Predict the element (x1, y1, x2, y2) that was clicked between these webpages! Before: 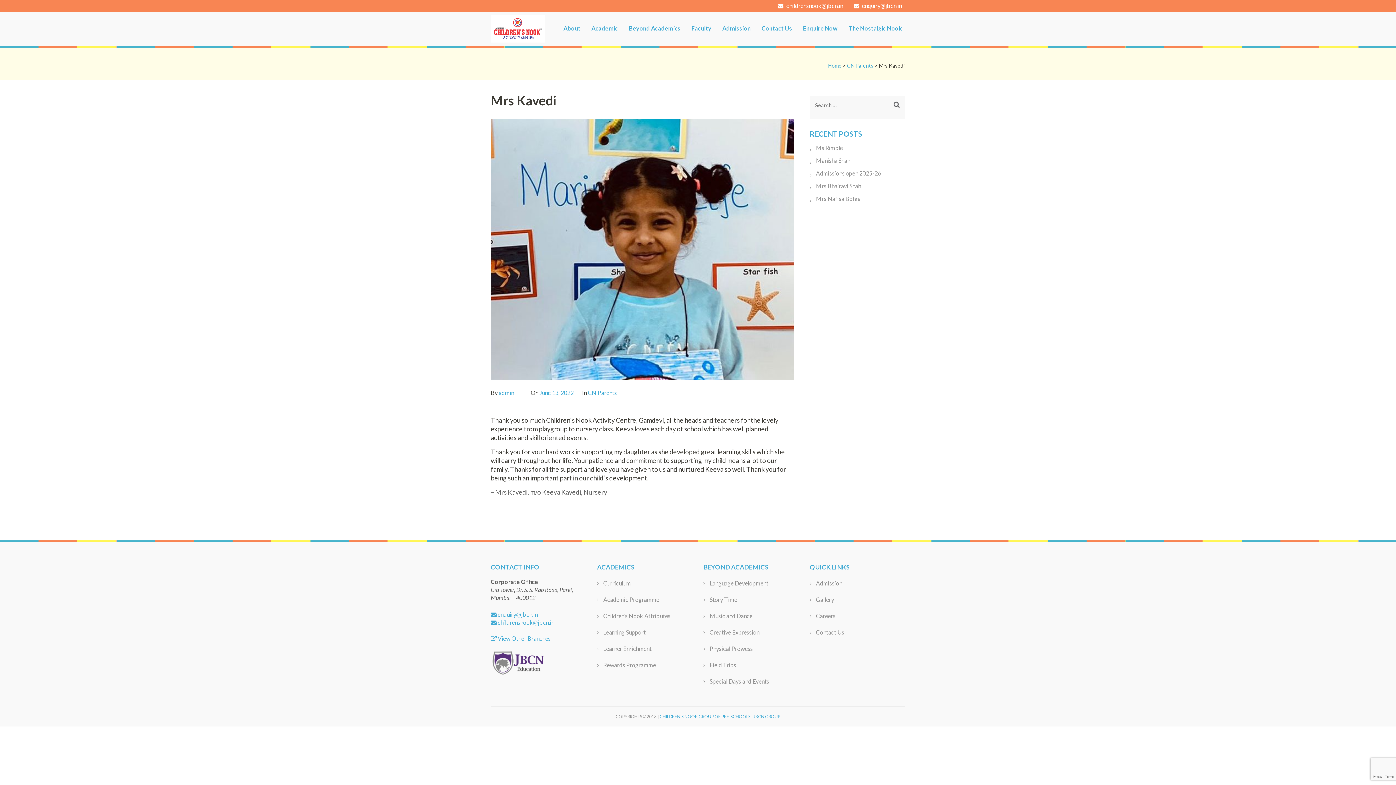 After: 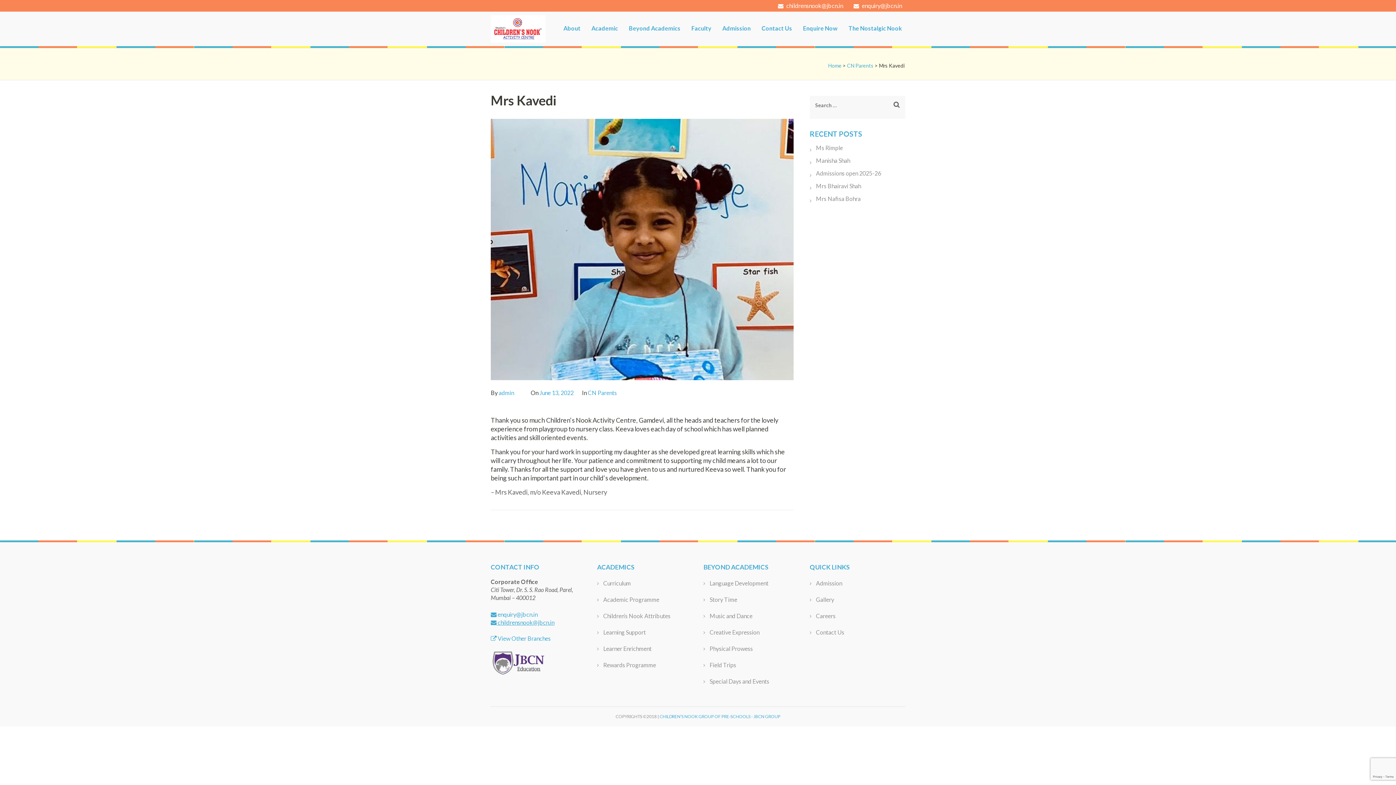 Action: bbox: (490, 619, 554, 626) label:  childrensnook@jbcn.in